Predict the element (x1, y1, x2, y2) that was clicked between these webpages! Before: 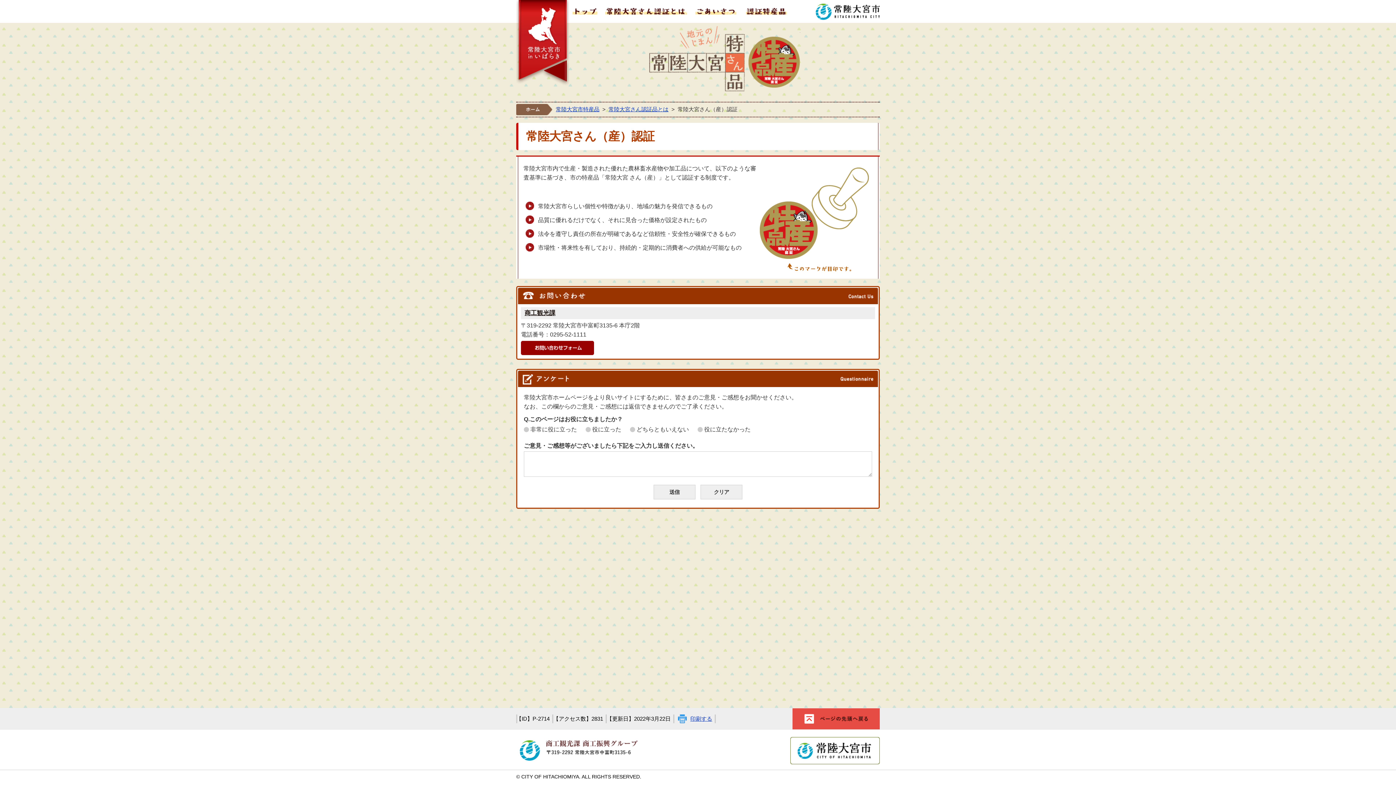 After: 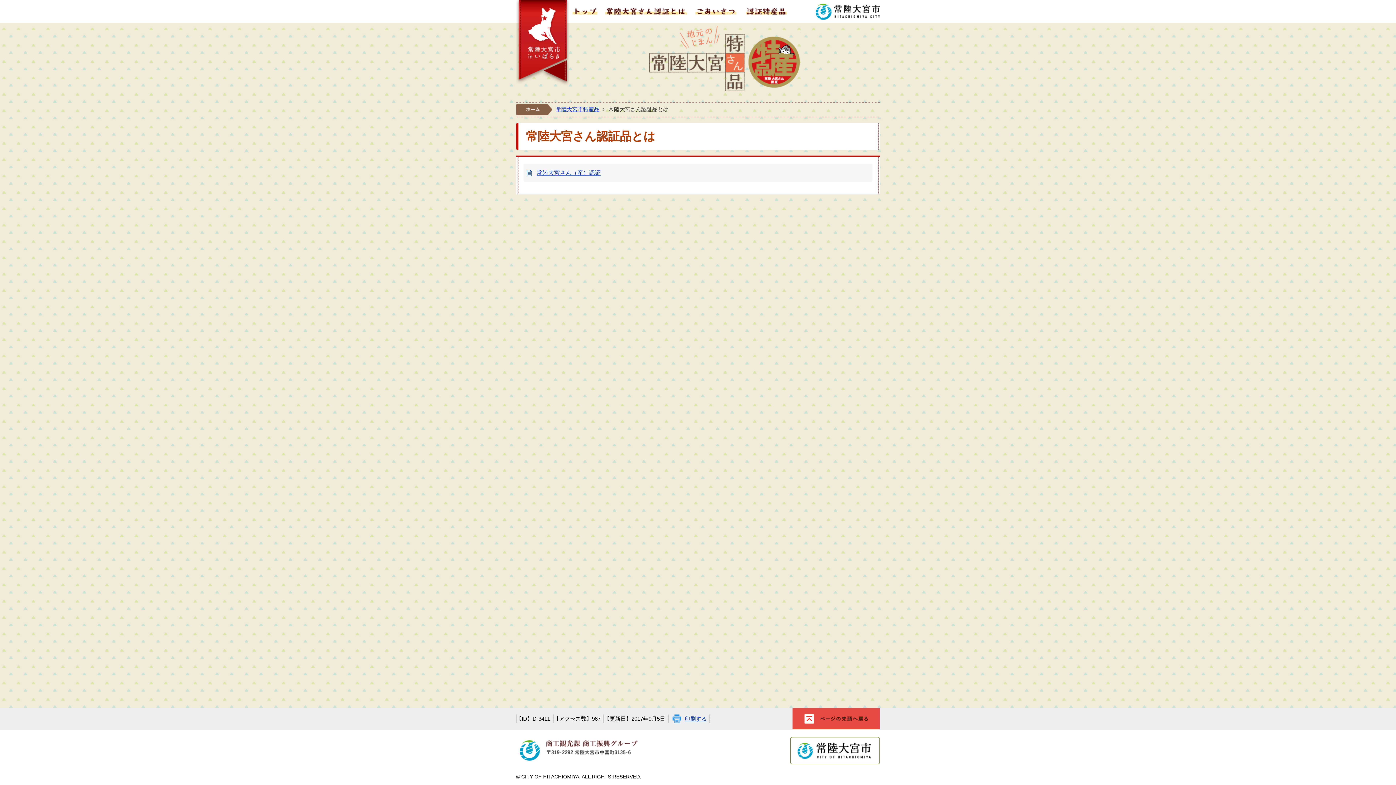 Action: label: 常陸大宮さん認証品とは bbox: (608, 106, 668, 112)